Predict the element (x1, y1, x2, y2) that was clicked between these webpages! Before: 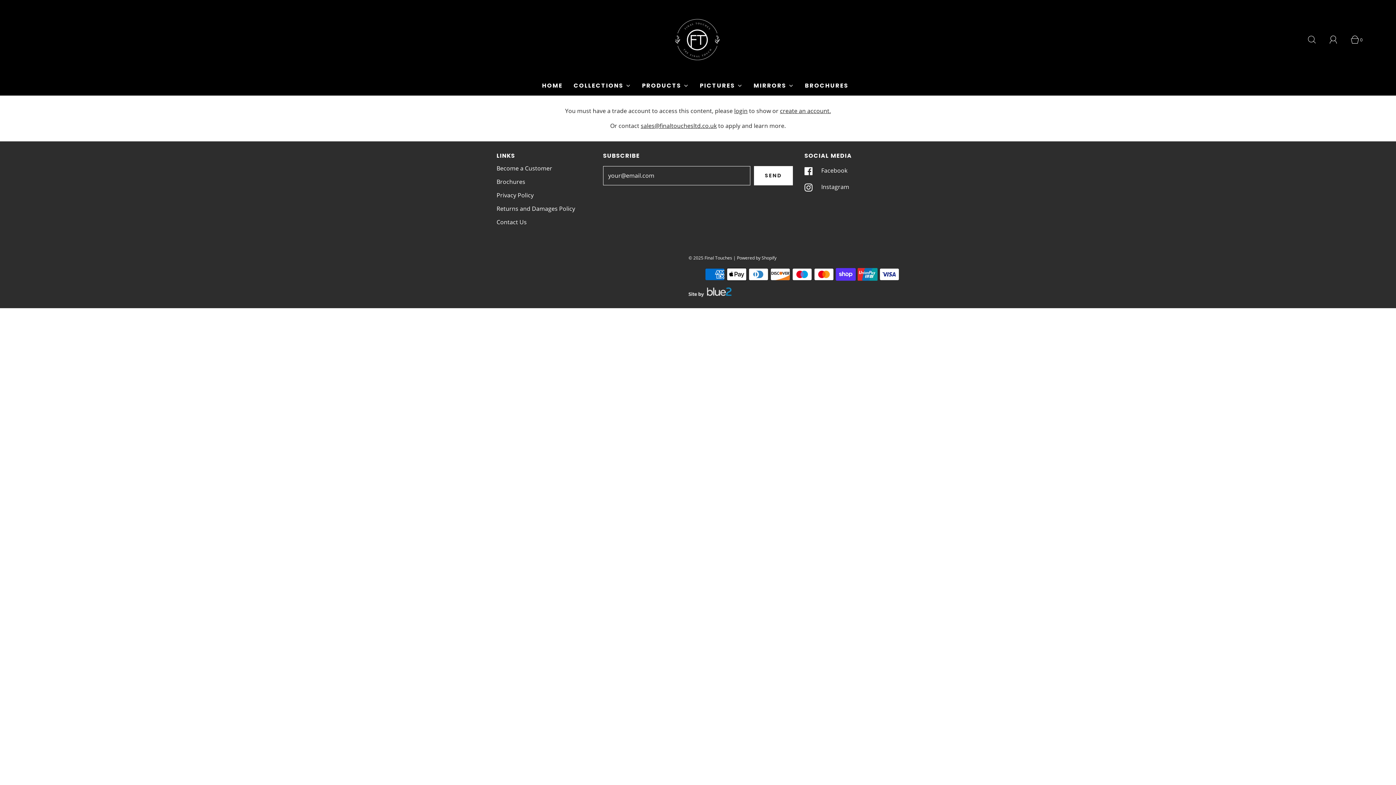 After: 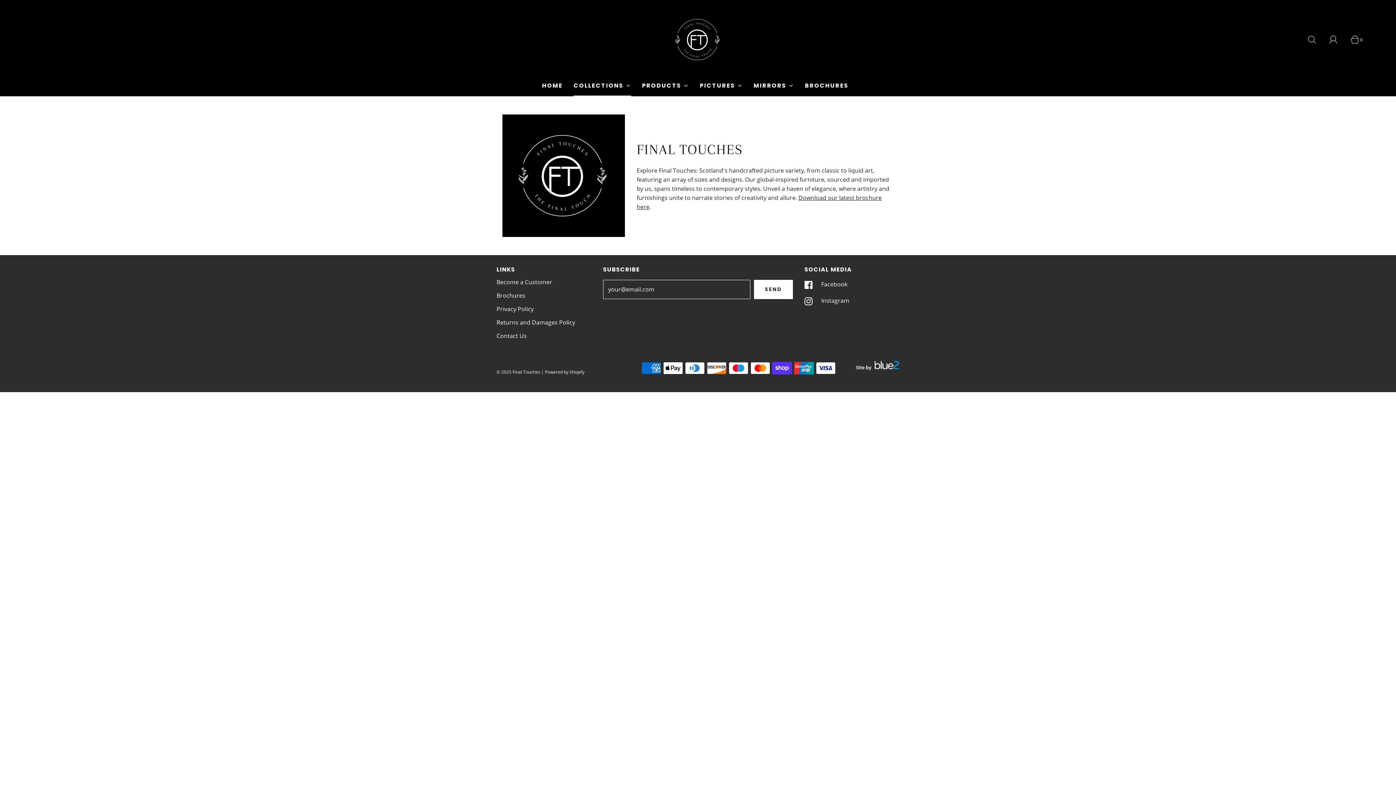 Action: label: COLLECTIONS bbox: (573, 75, 631, 95)